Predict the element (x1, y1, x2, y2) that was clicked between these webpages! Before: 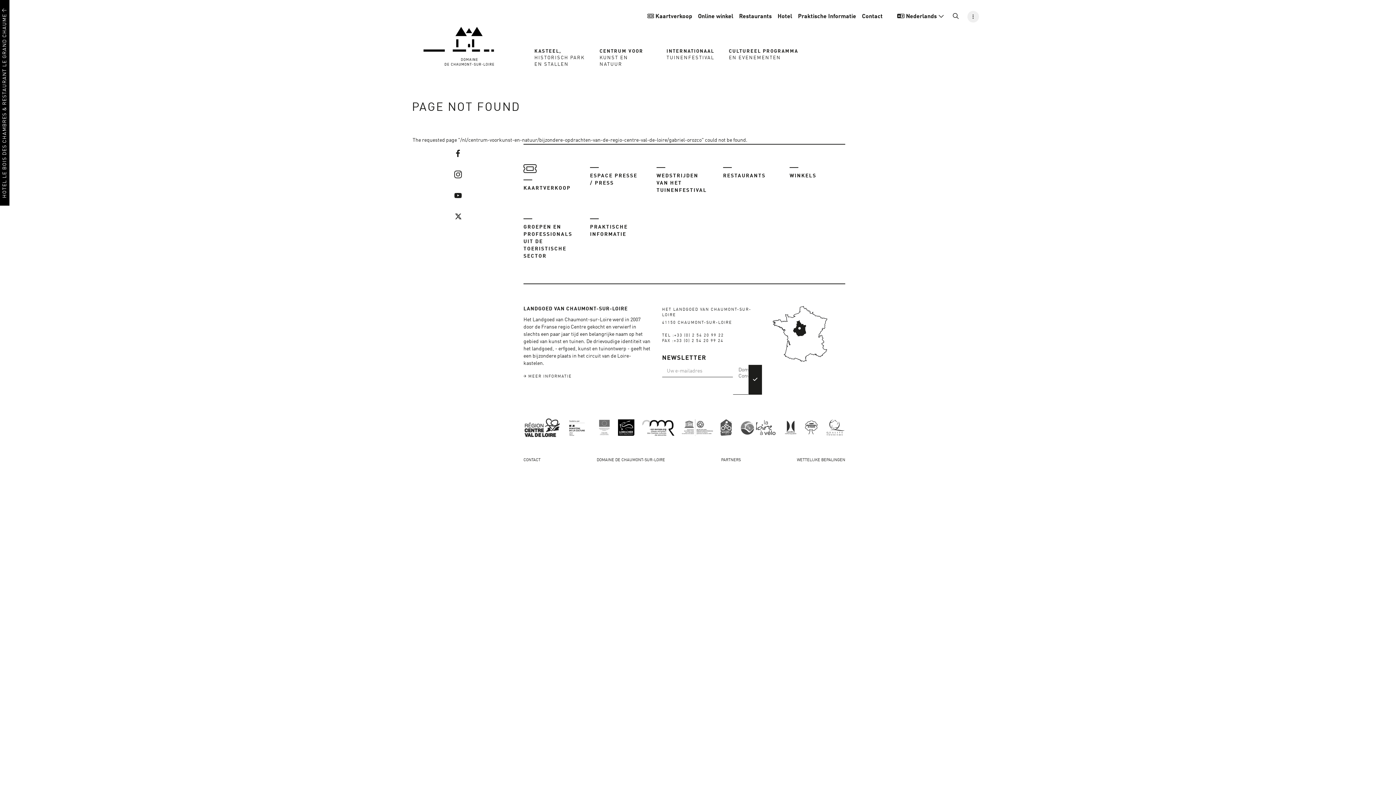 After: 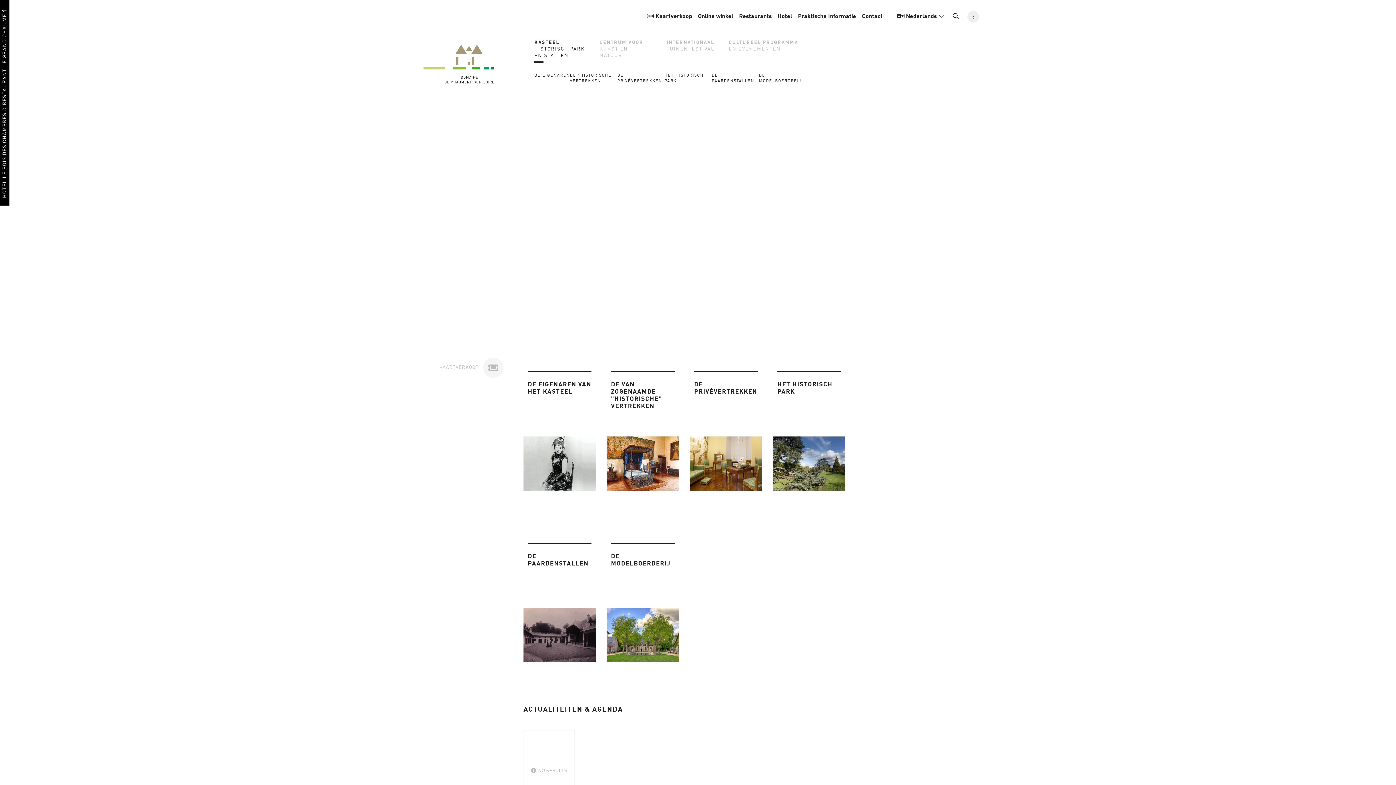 Action: label: KASTEEL,
HISTORISCH PARK
EN STALLEN bbox: (534, 48, 585, 68)